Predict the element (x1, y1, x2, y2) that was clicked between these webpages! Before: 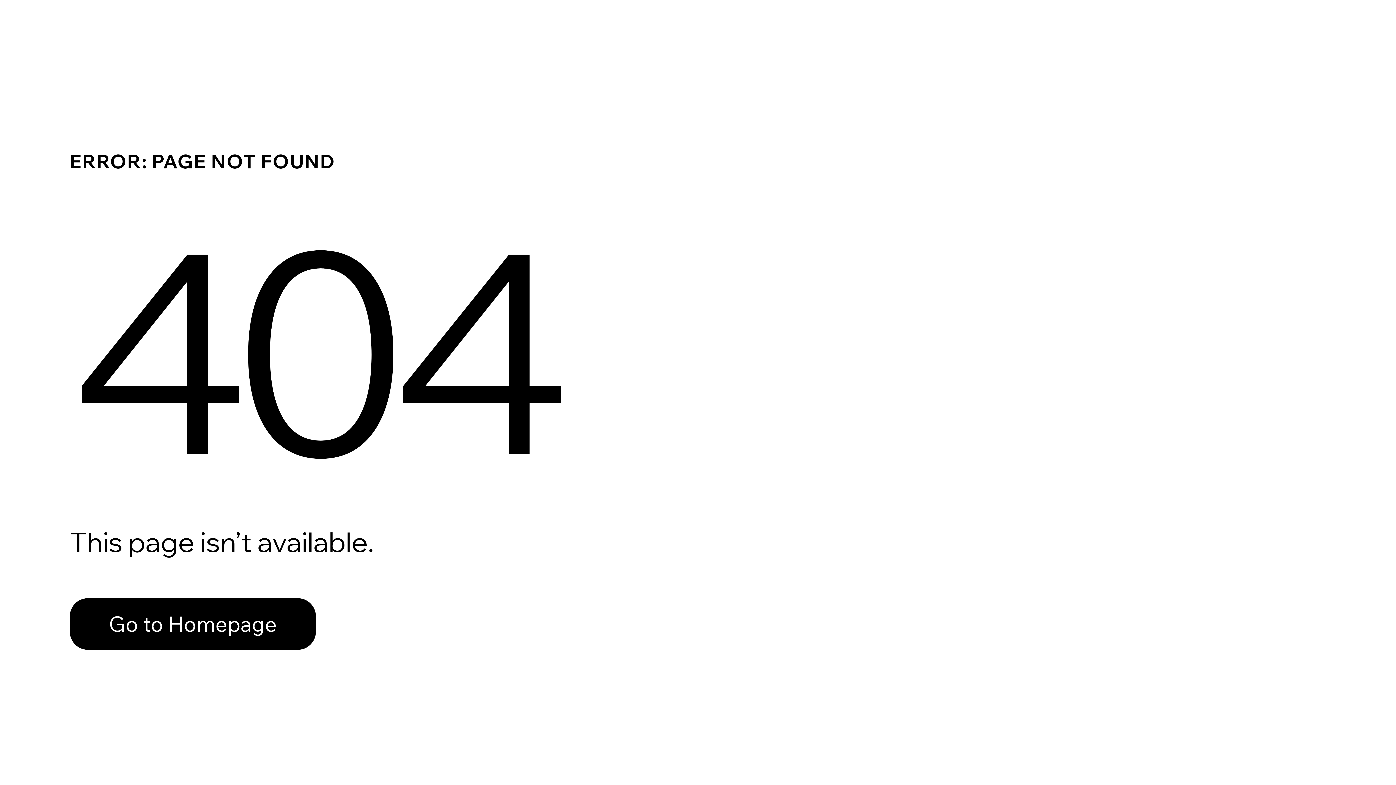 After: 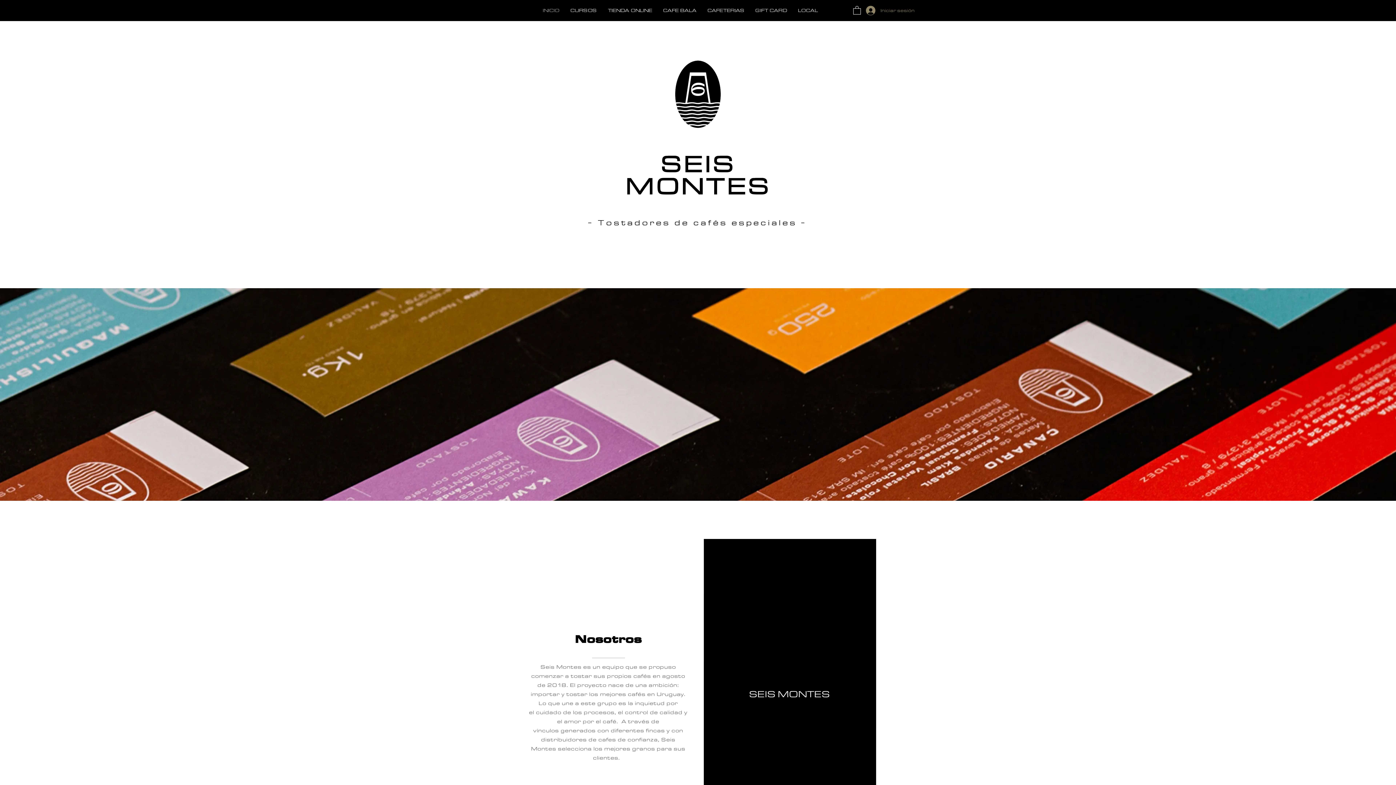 Action: bbox: (69, 582, 768, 659) label: Go to Homepage